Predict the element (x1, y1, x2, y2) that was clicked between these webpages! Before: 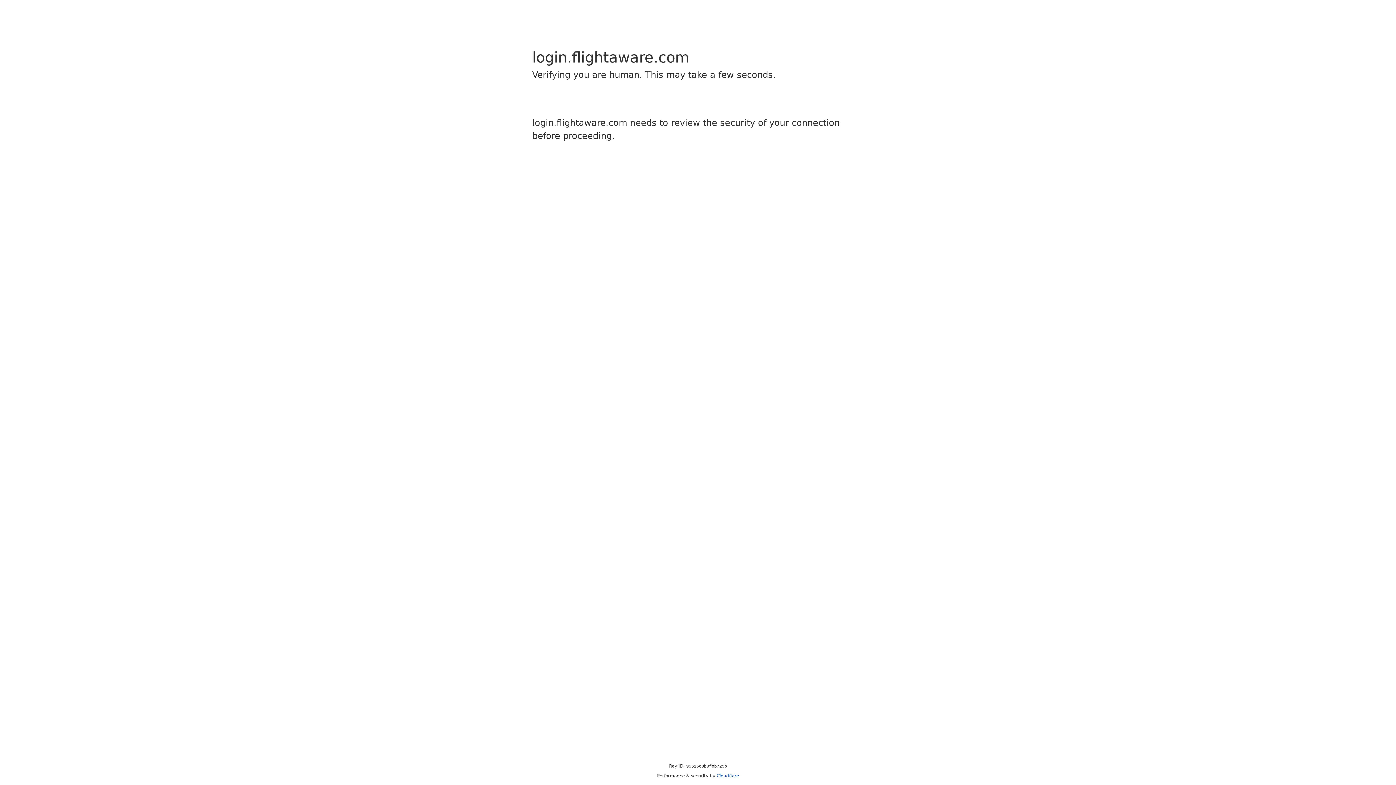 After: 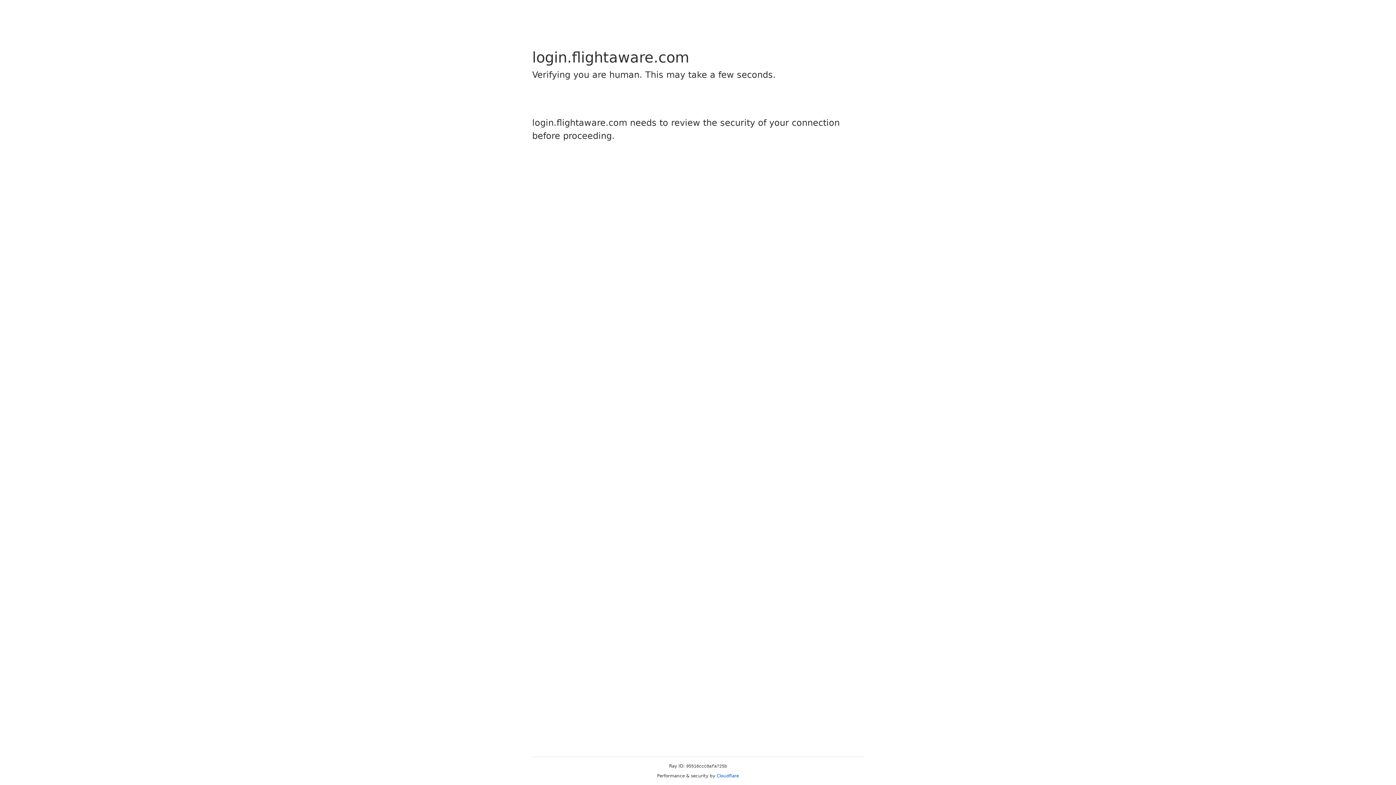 Action: label: Cloudflare bbox: (716, 773, 739, 778)